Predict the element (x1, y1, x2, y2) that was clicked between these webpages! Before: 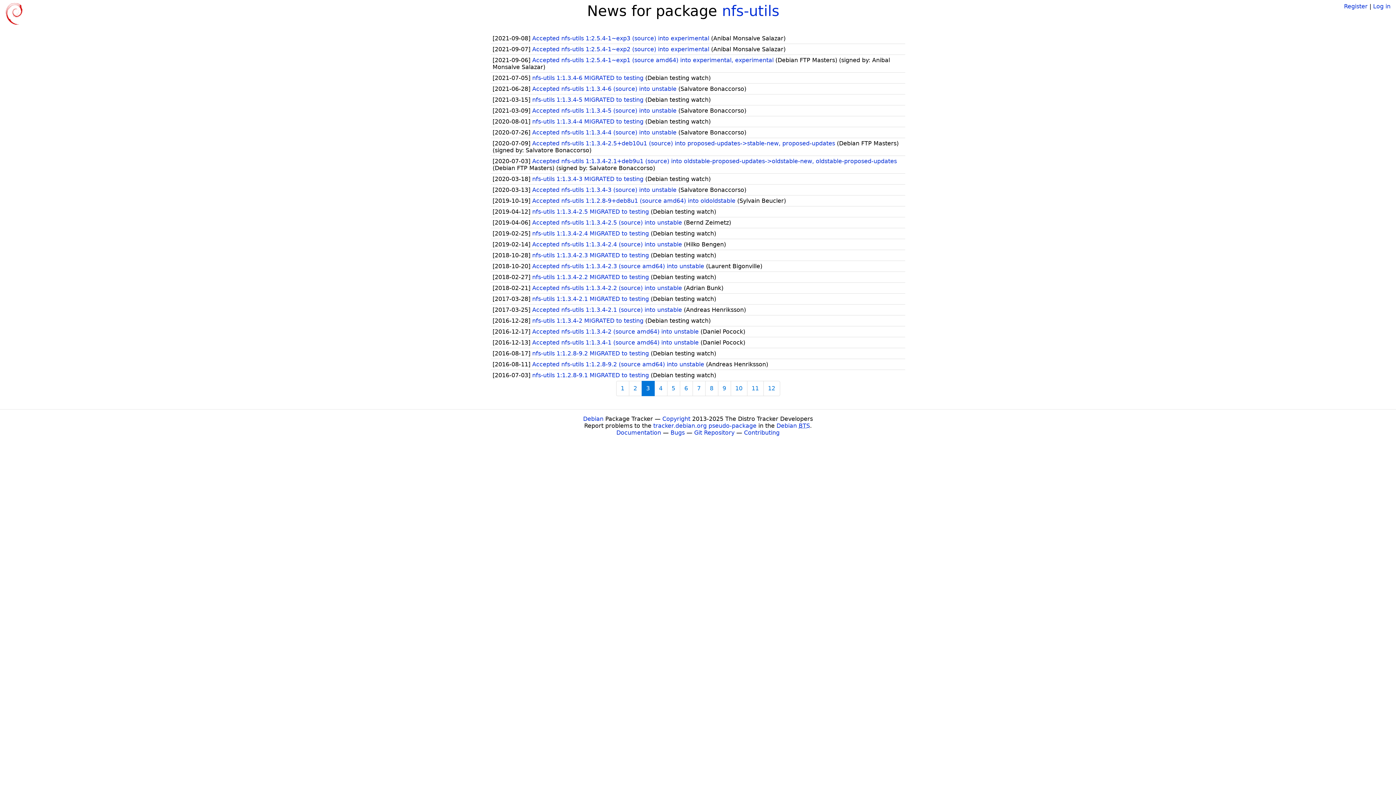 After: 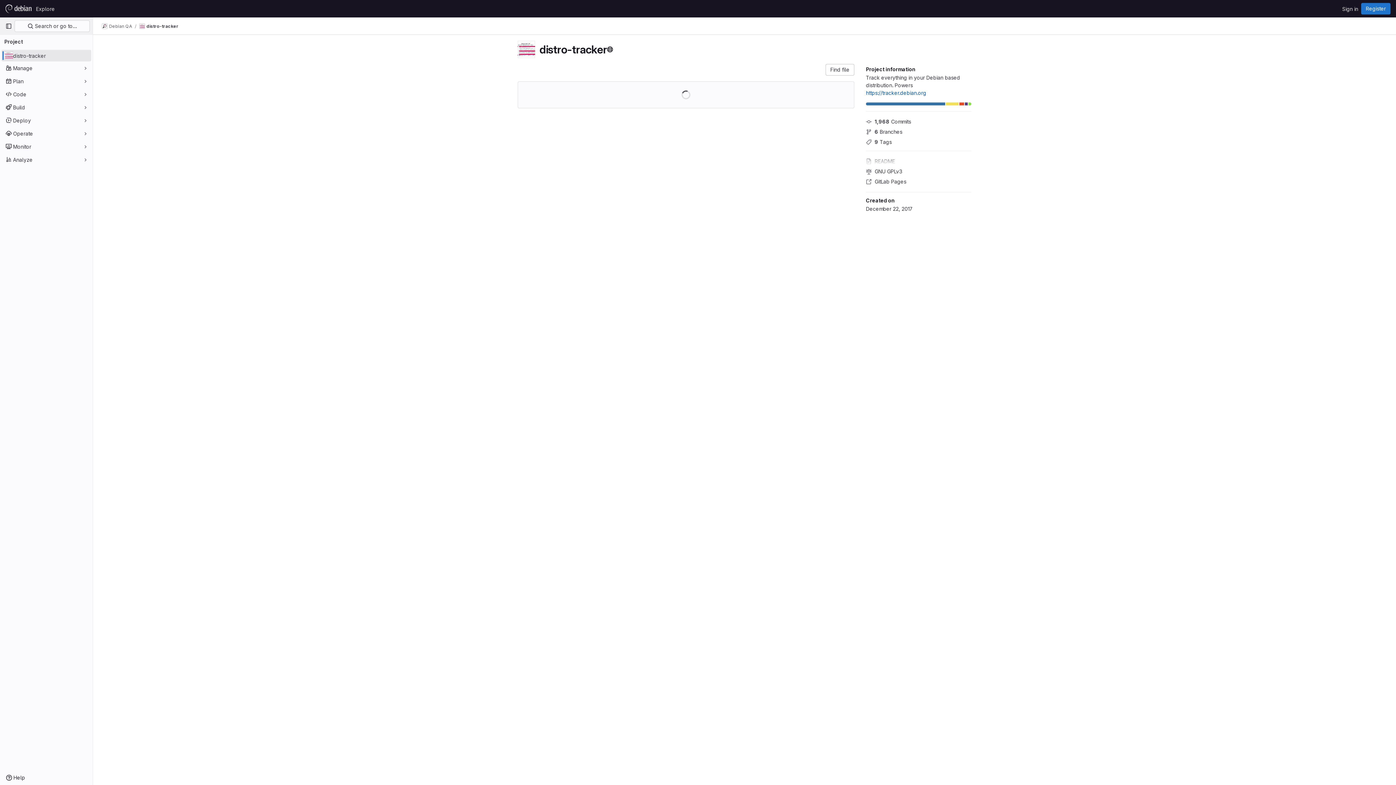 Action: bbox: (694, 429, 734, 436) label: Git Repository